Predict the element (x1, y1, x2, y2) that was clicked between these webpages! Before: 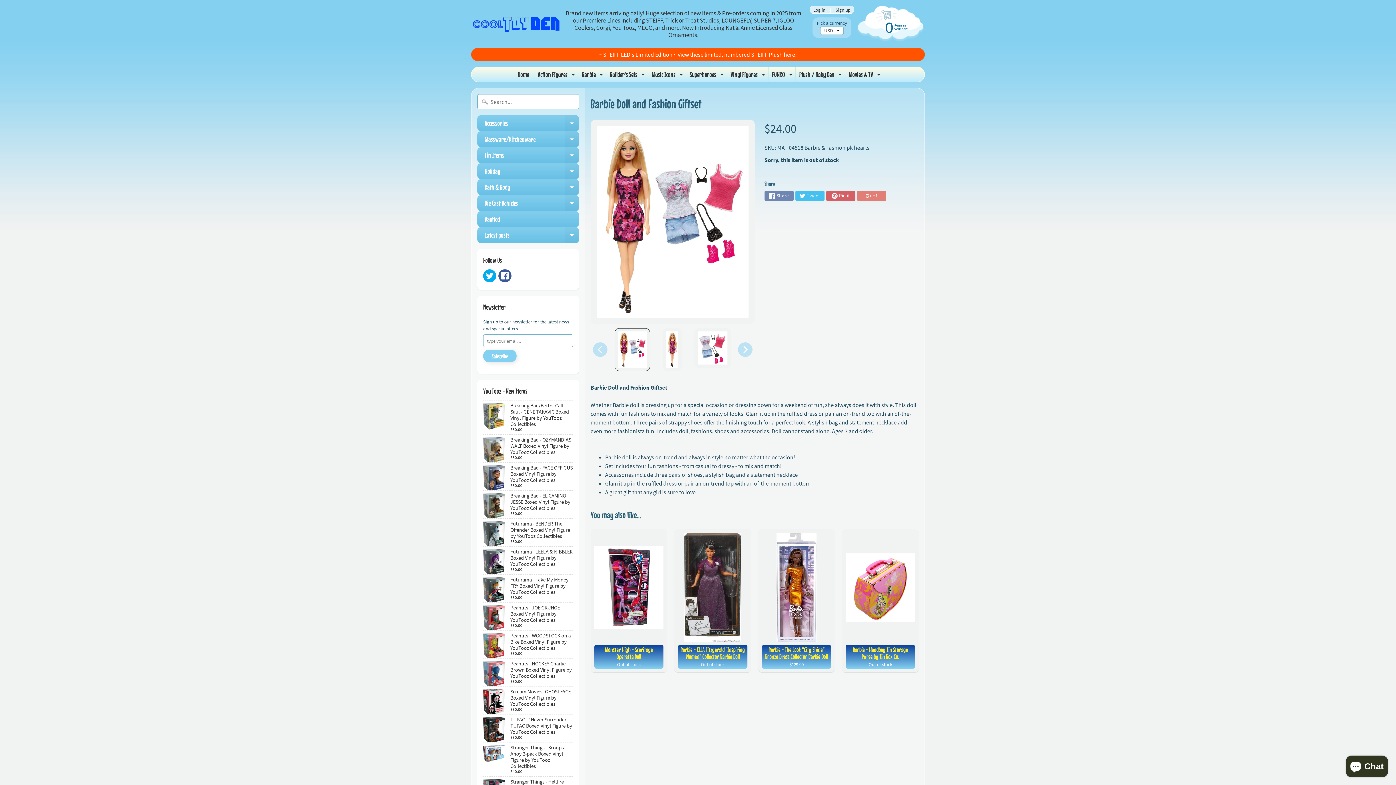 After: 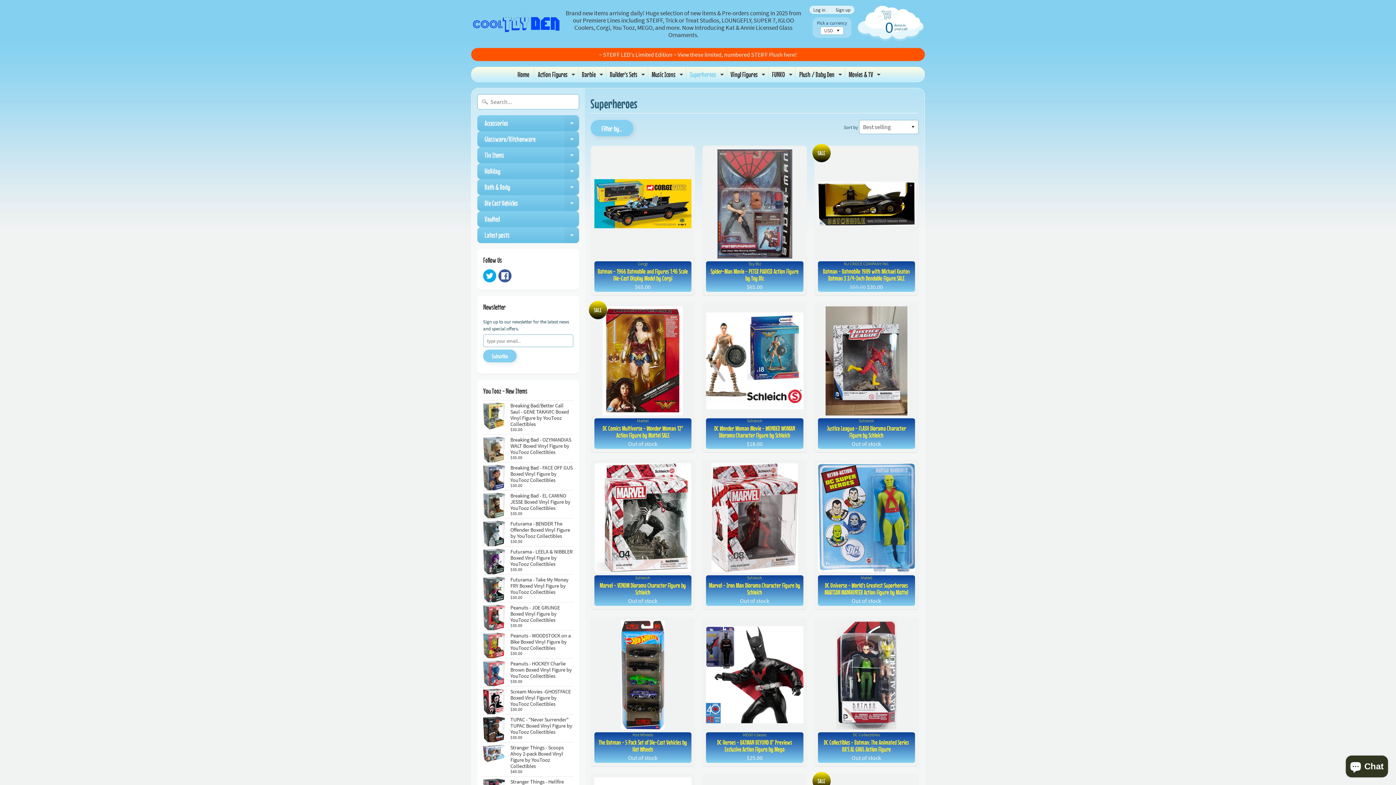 Action: label: Superheroes
Expand child menu bbox: (686, 67, 725, 81)